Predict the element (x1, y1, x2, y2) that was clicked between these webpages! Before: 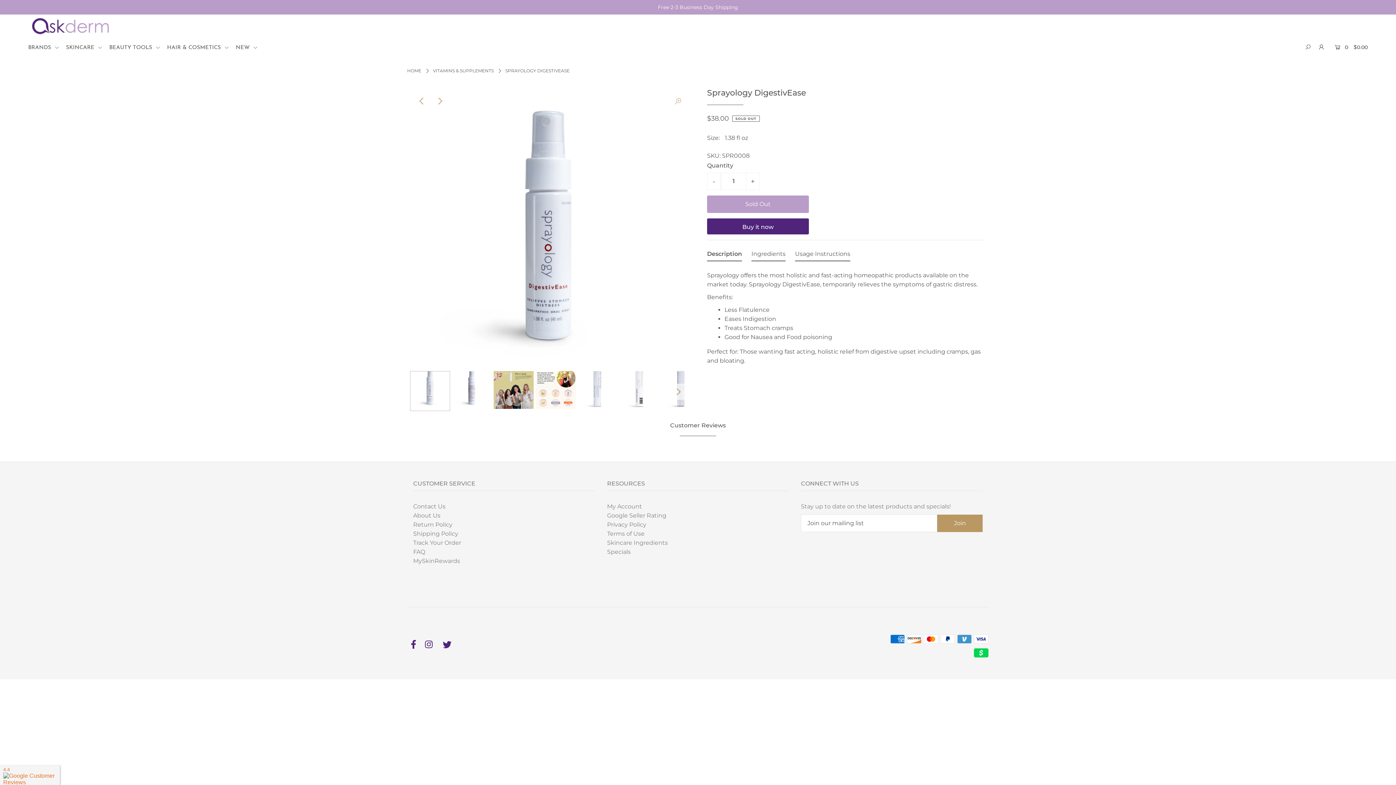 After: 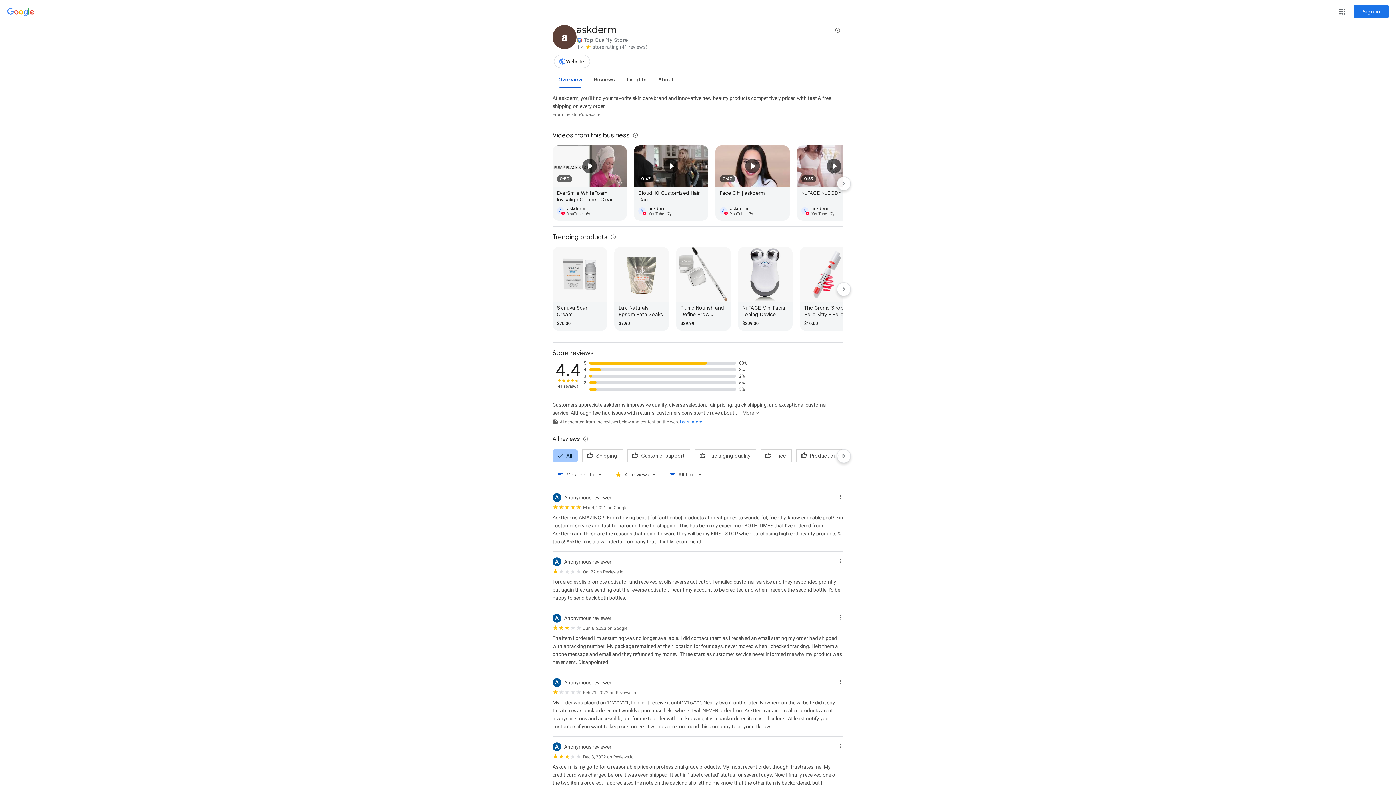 Action: bbox: (607, 512, 666, 519) label: Google Seller Rating